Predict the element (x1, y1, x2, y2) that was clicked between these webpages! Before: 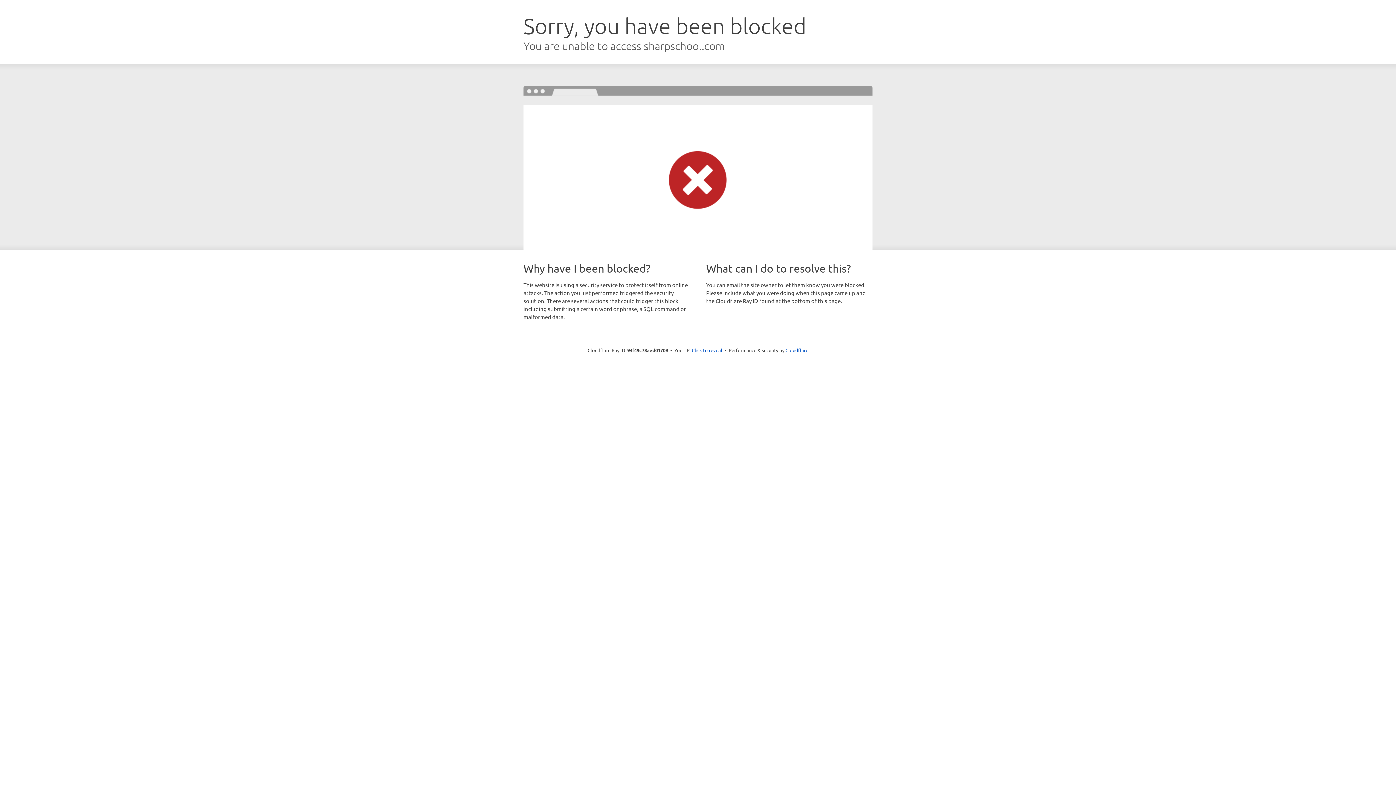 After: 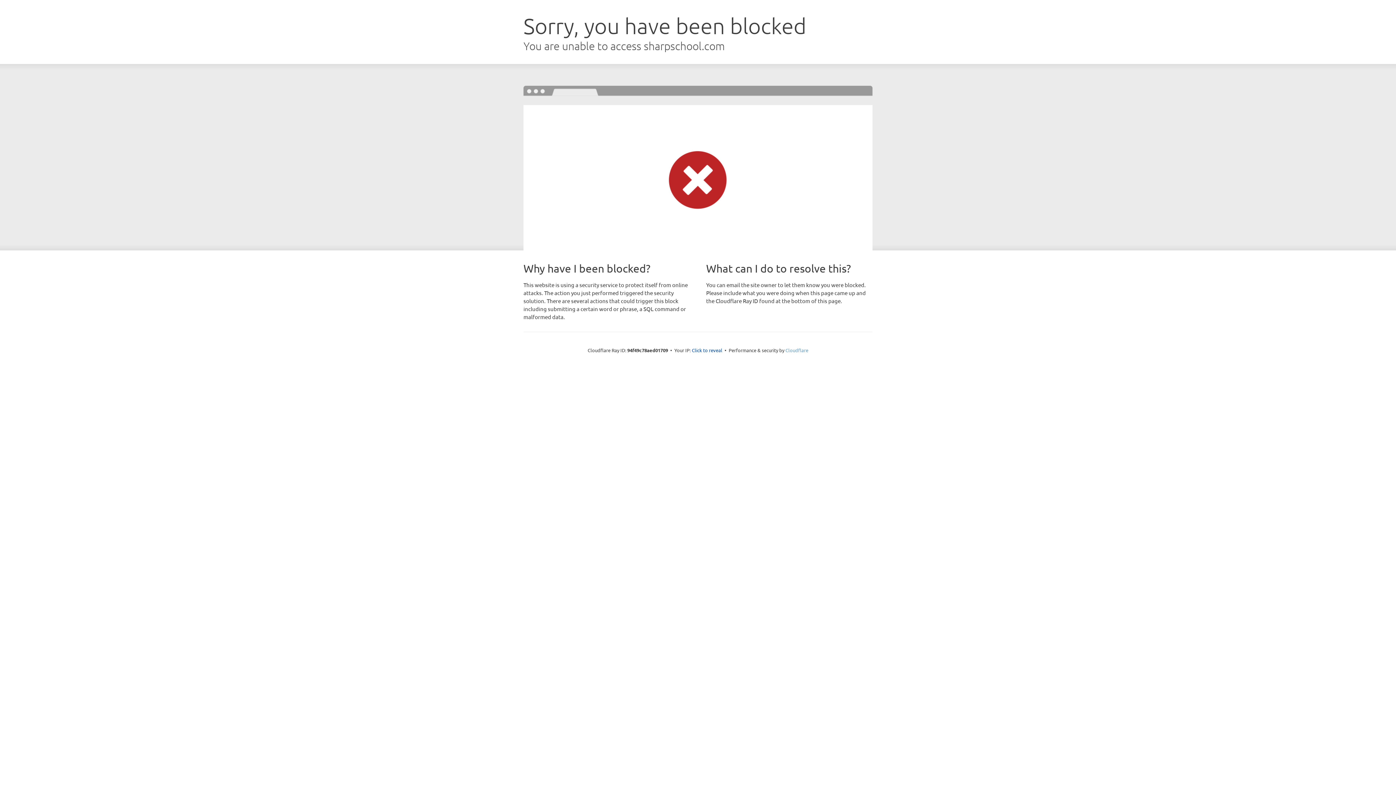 Action: bbox: (785, 347, 808, 353) label: Cloudflare